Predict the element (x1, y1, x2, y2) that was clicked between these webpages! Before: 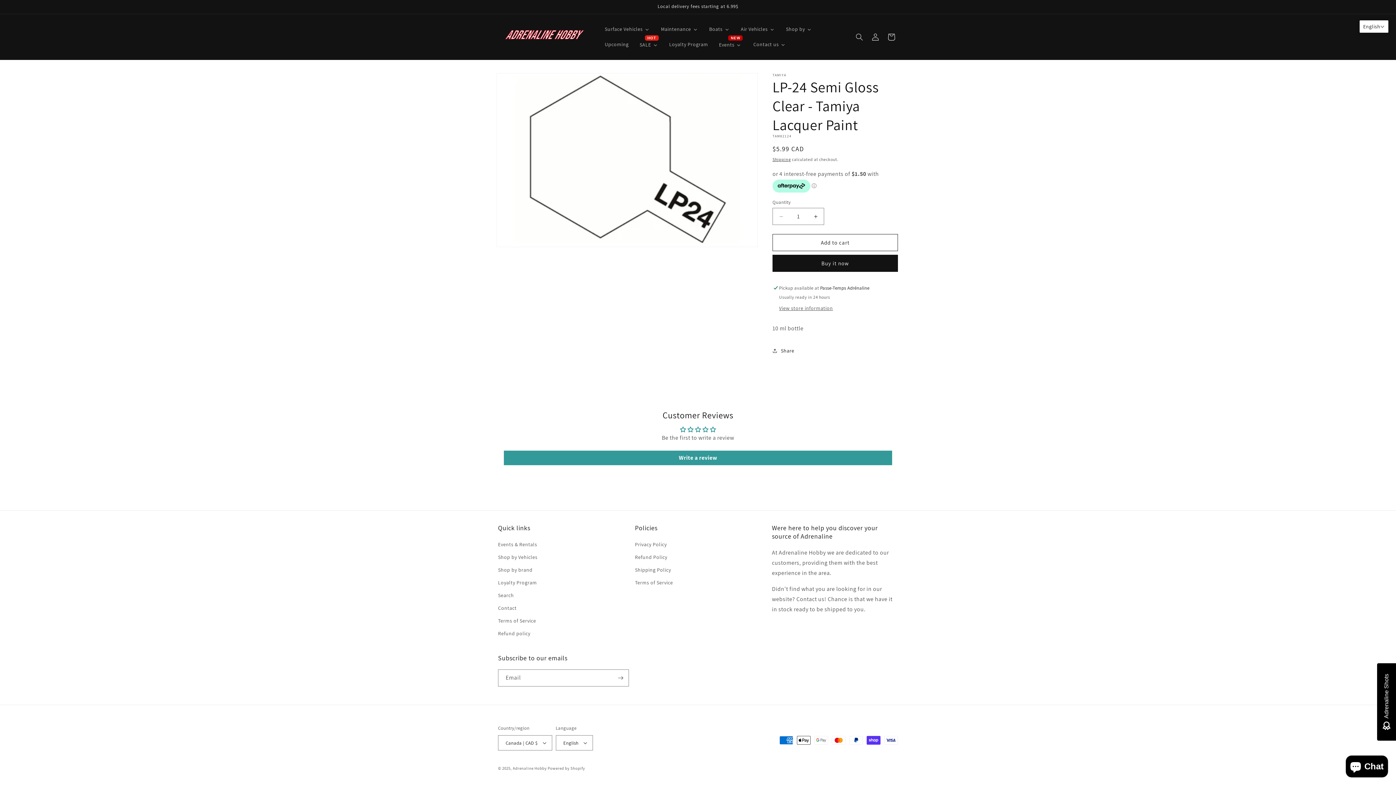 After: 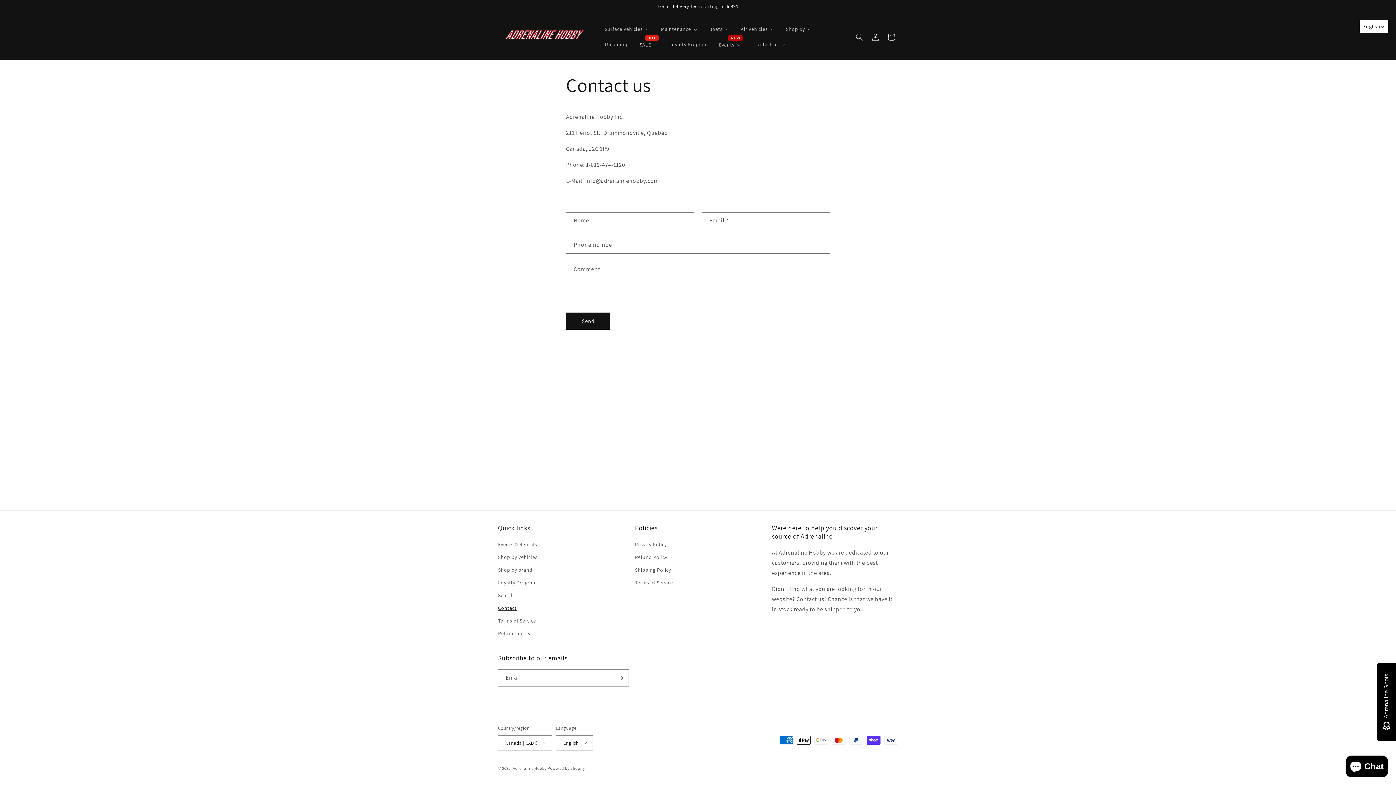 Action: bbox: (498, 602, 516, 614) label: Contact